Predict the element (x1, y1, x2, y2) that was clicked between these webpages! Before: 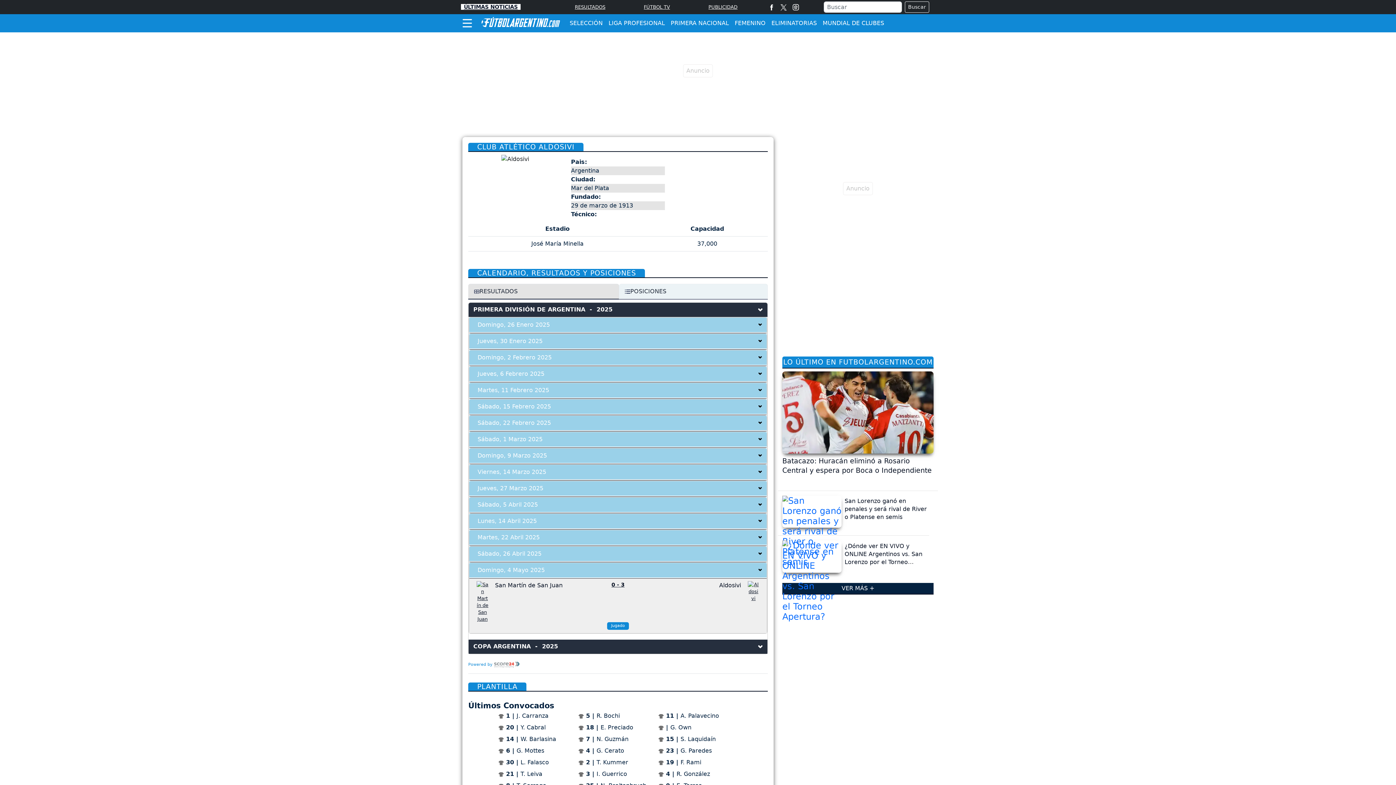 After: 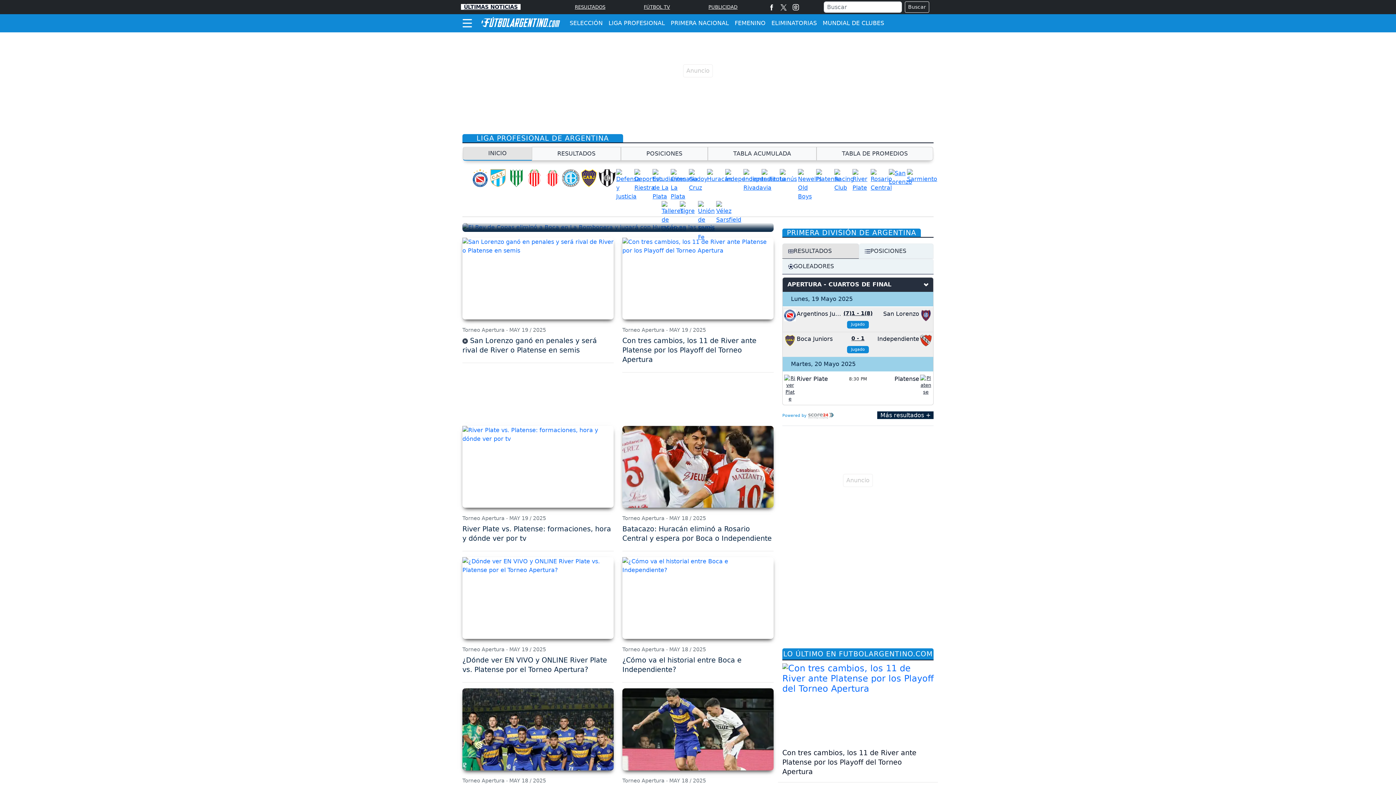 Action: label: LIGA PROFESIONAL bbox: (605, 18, 668, 27)